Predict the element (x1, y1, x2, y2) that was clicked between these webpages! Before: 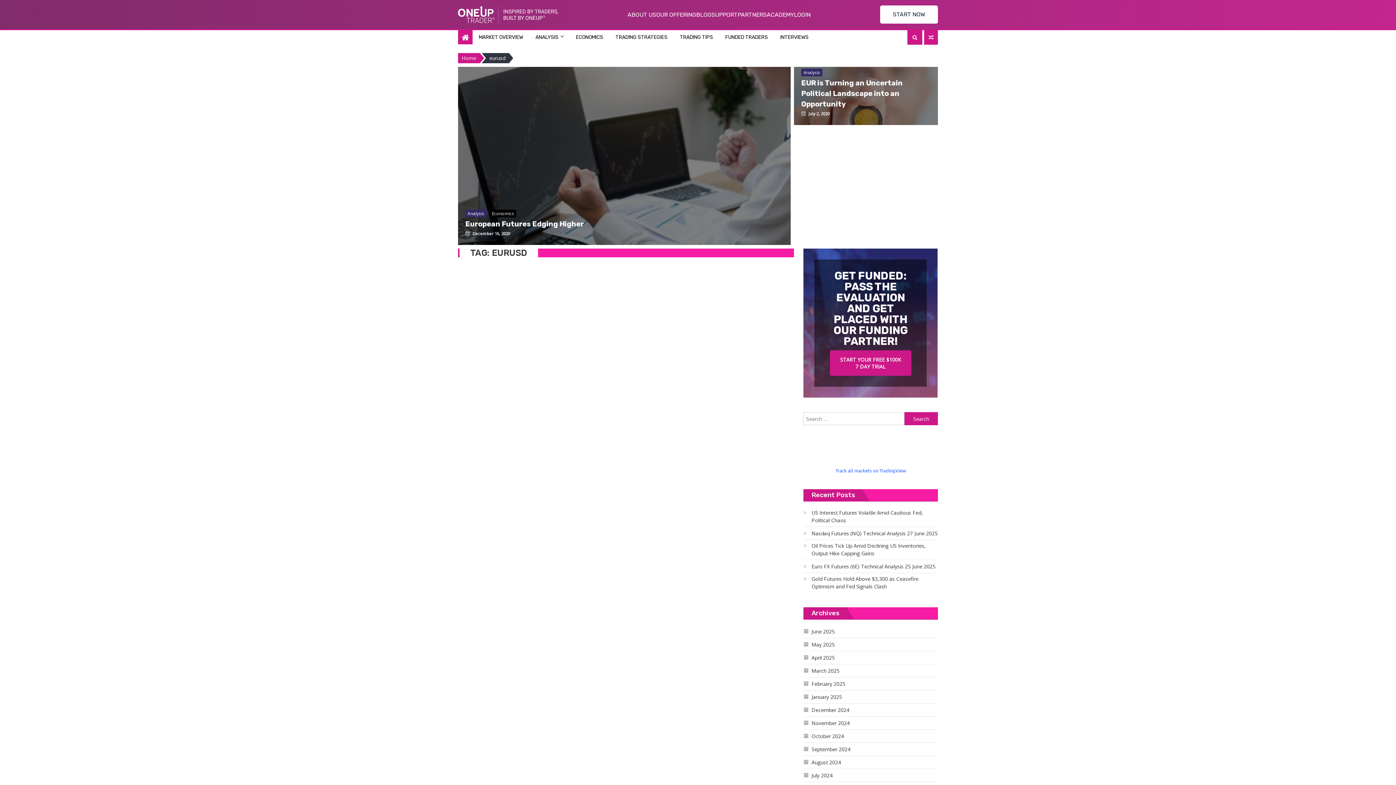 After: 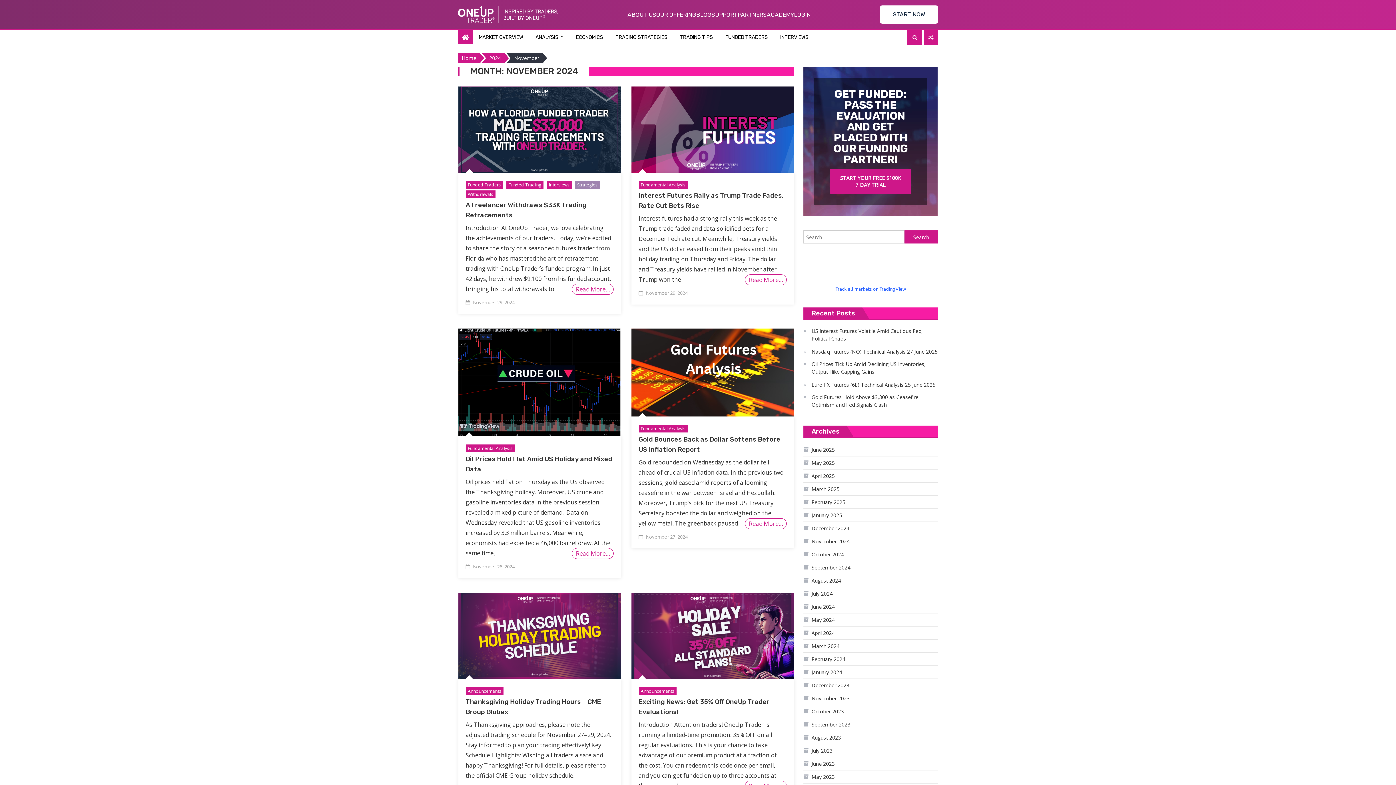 Action: label: November 2024 bbox: (803, 719, 849, 727)